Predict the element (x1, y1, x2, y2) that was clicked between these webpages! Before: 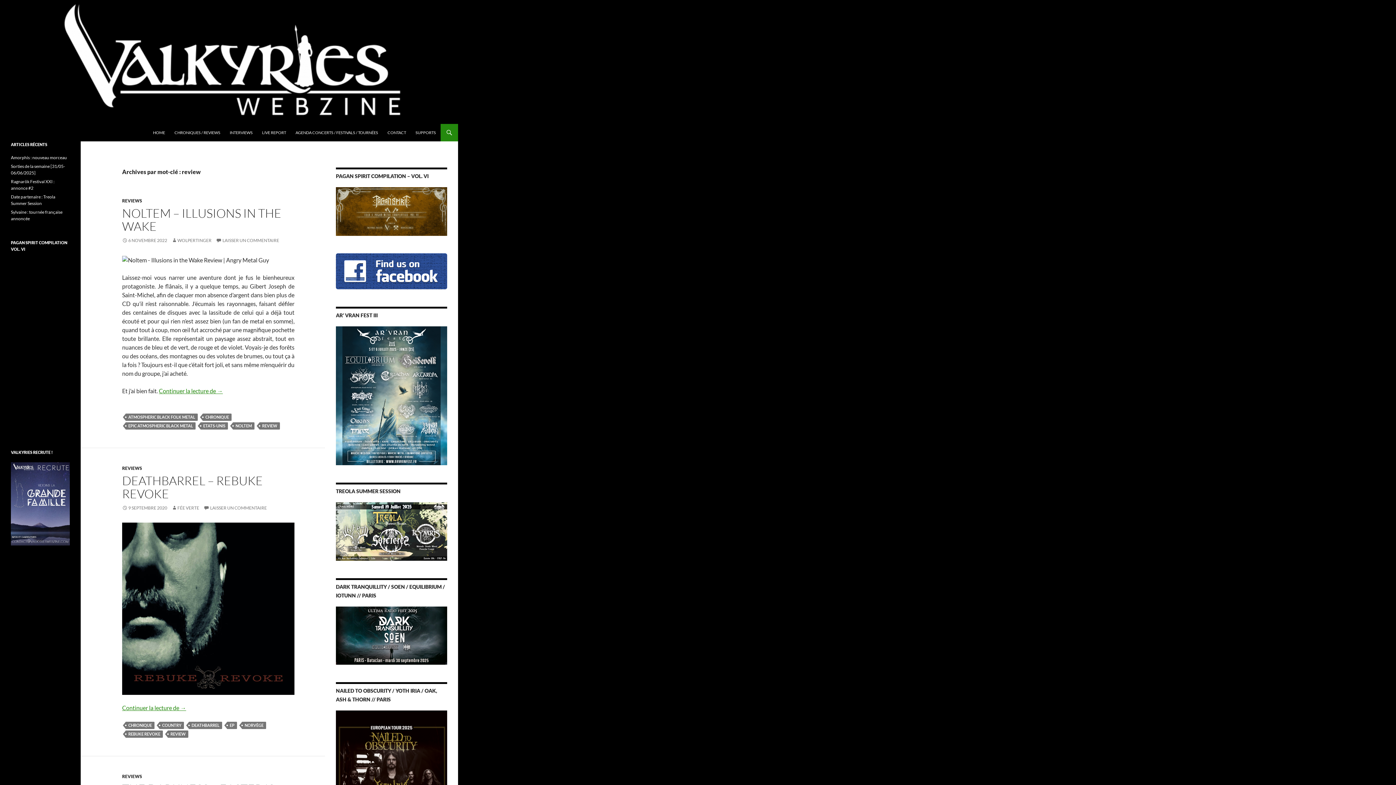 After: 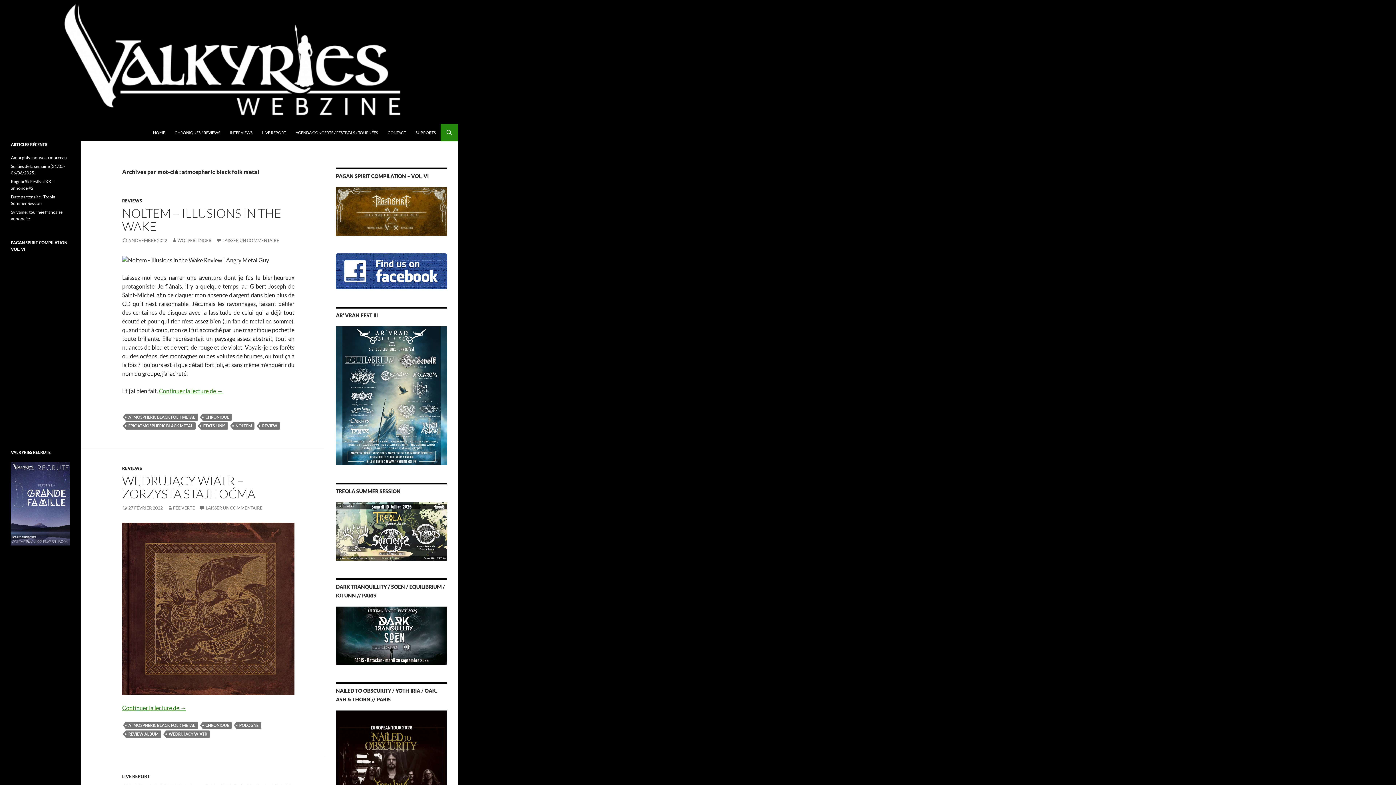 Action: label: ATMOSPHERIC BLACK FOLK METAL bbox: (125, 413, 197, 421)